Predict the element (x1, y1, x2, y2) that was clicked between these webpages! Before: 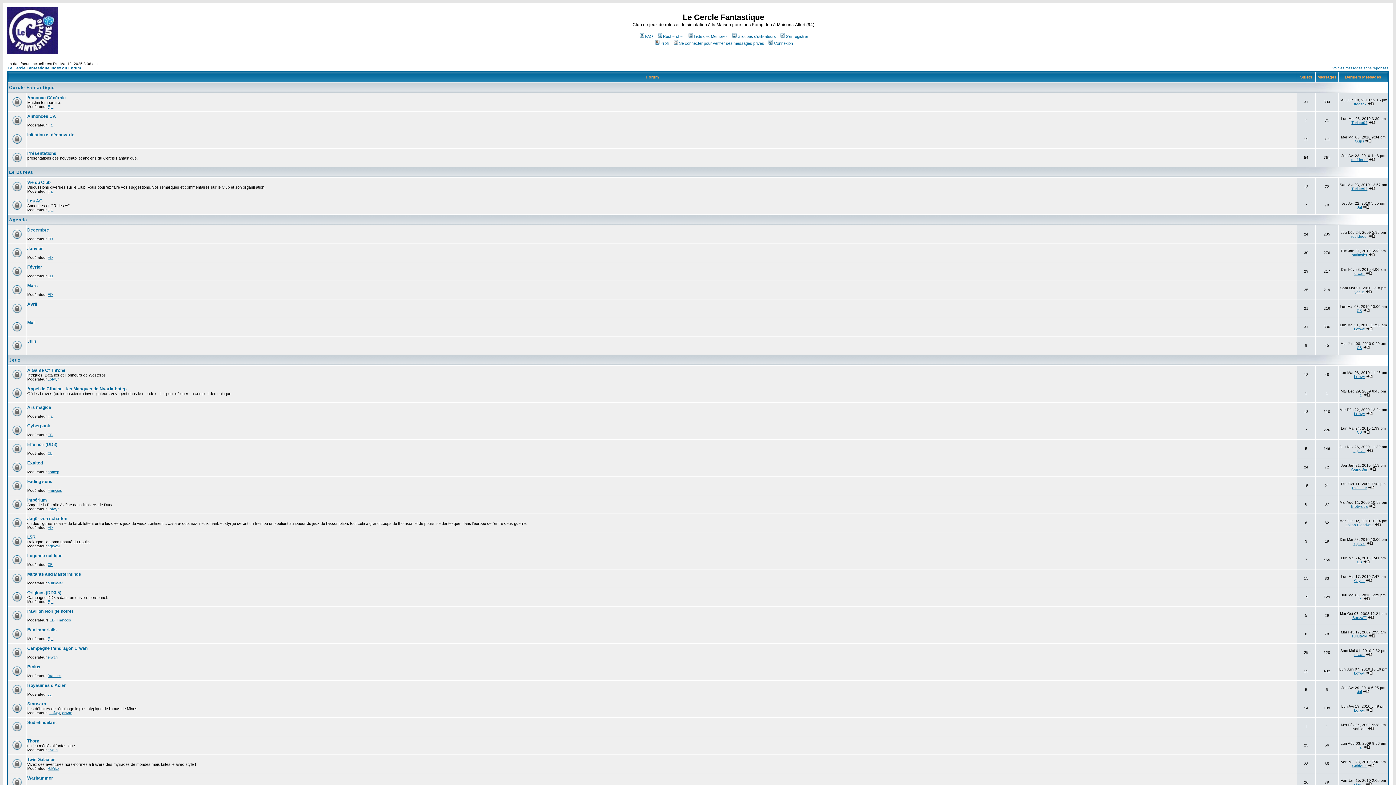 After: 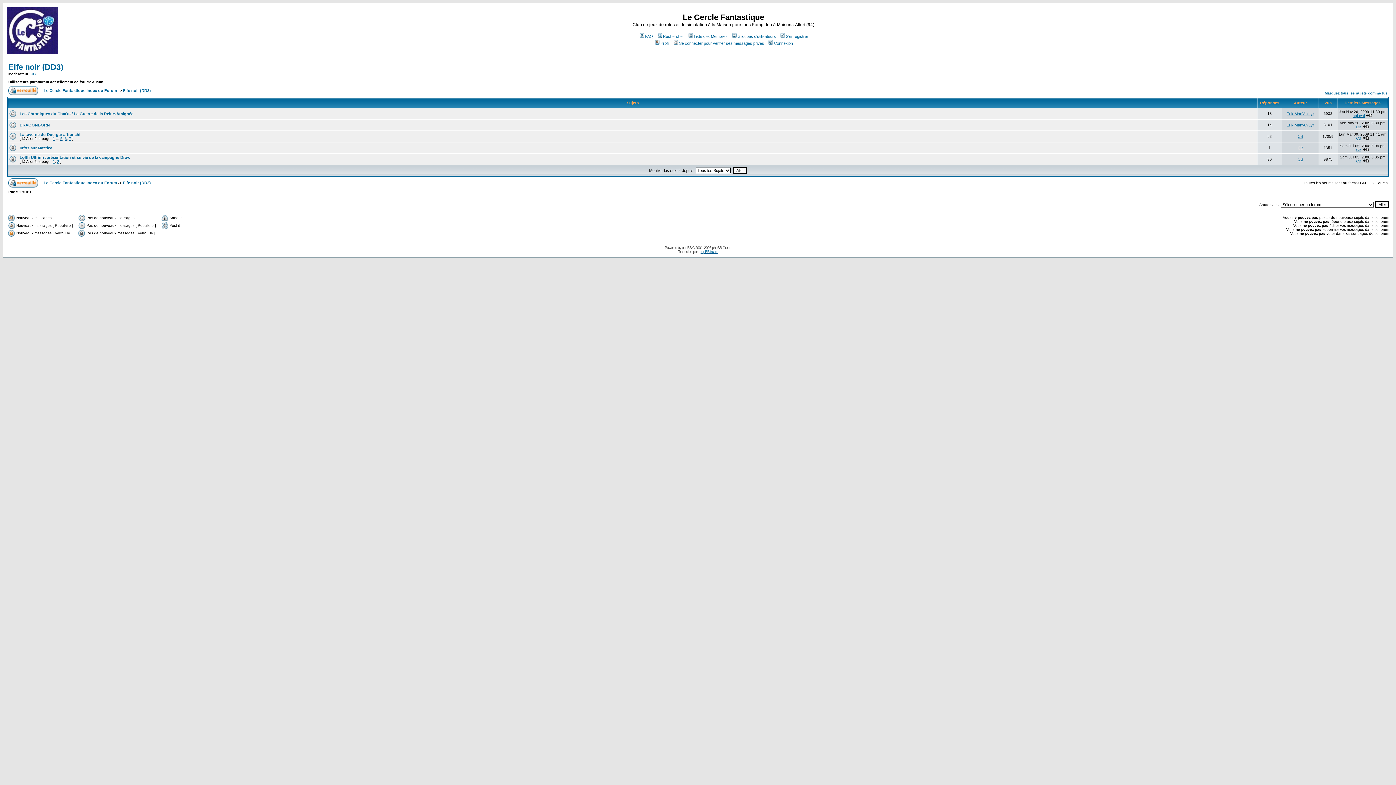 Action: bbox: (27, 442, 57, 447) label: Elfe noir (DD3)